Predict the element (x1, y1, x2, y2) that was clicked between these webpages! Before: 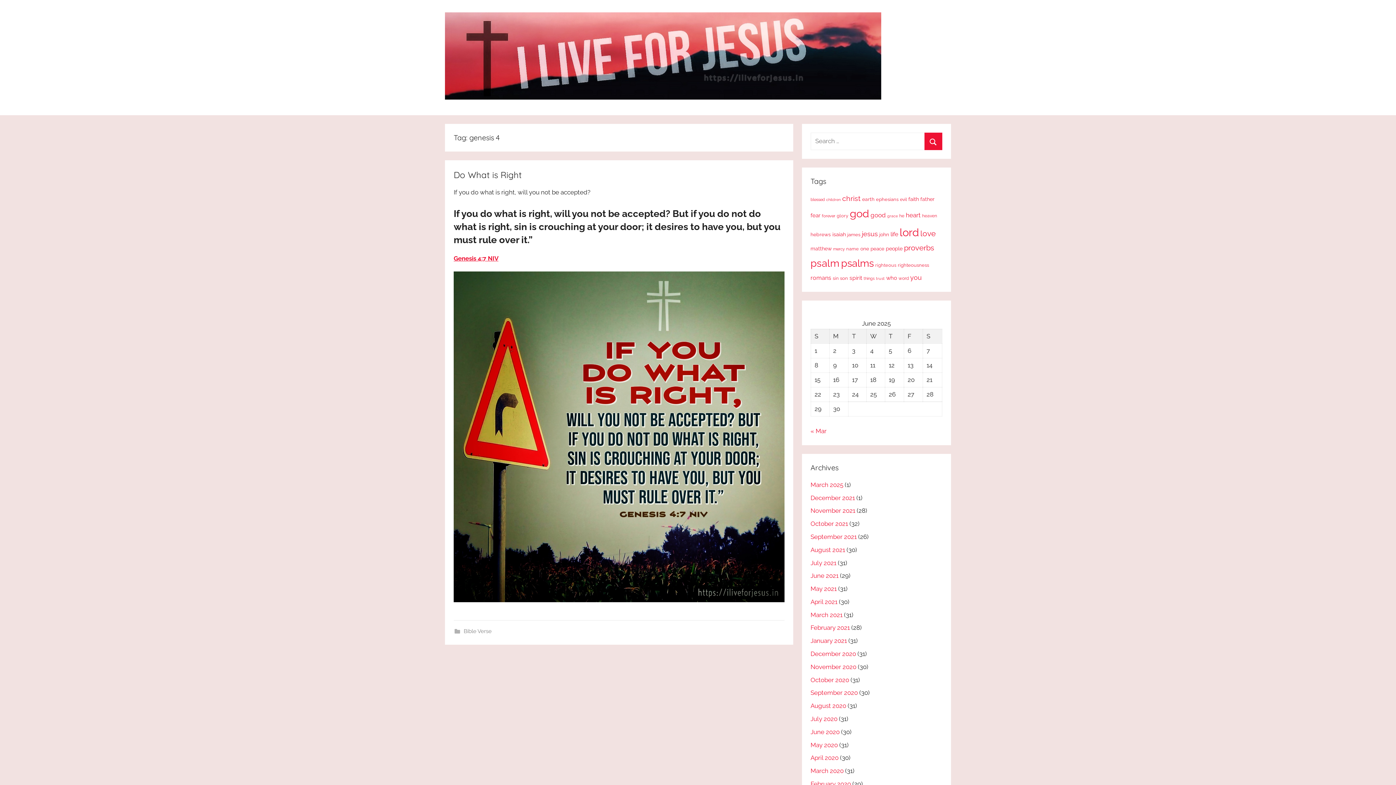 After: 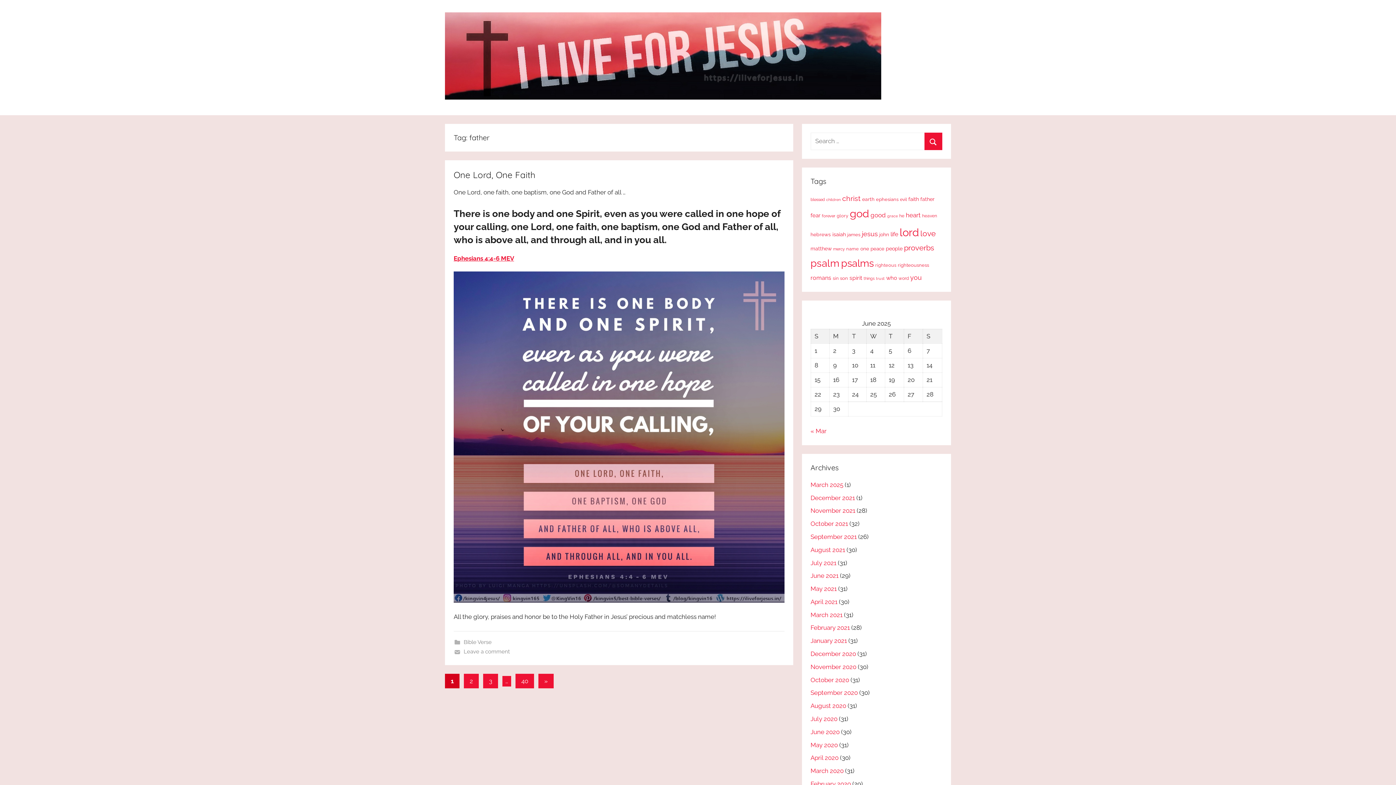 Action: bbox: (920, 196, 934, 202) label: father (40 items)